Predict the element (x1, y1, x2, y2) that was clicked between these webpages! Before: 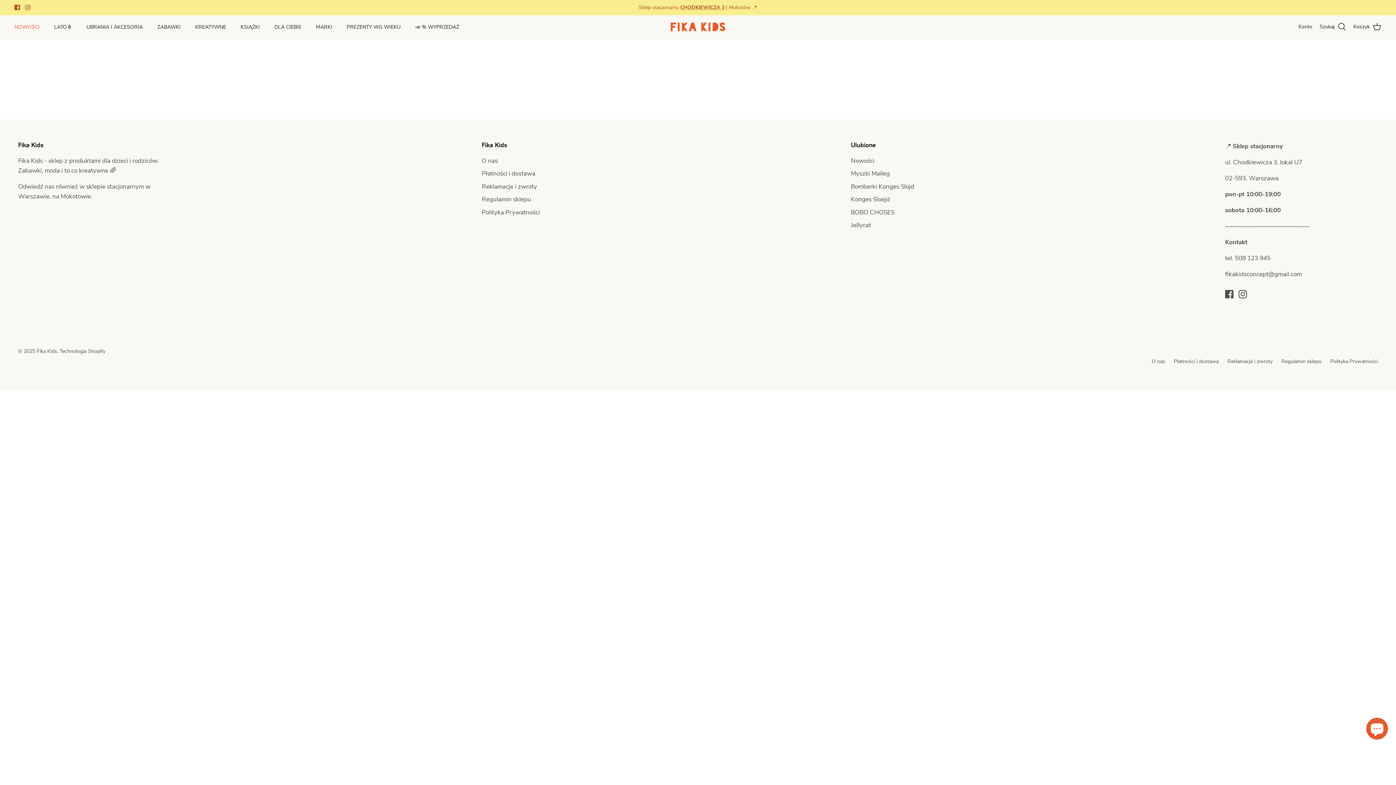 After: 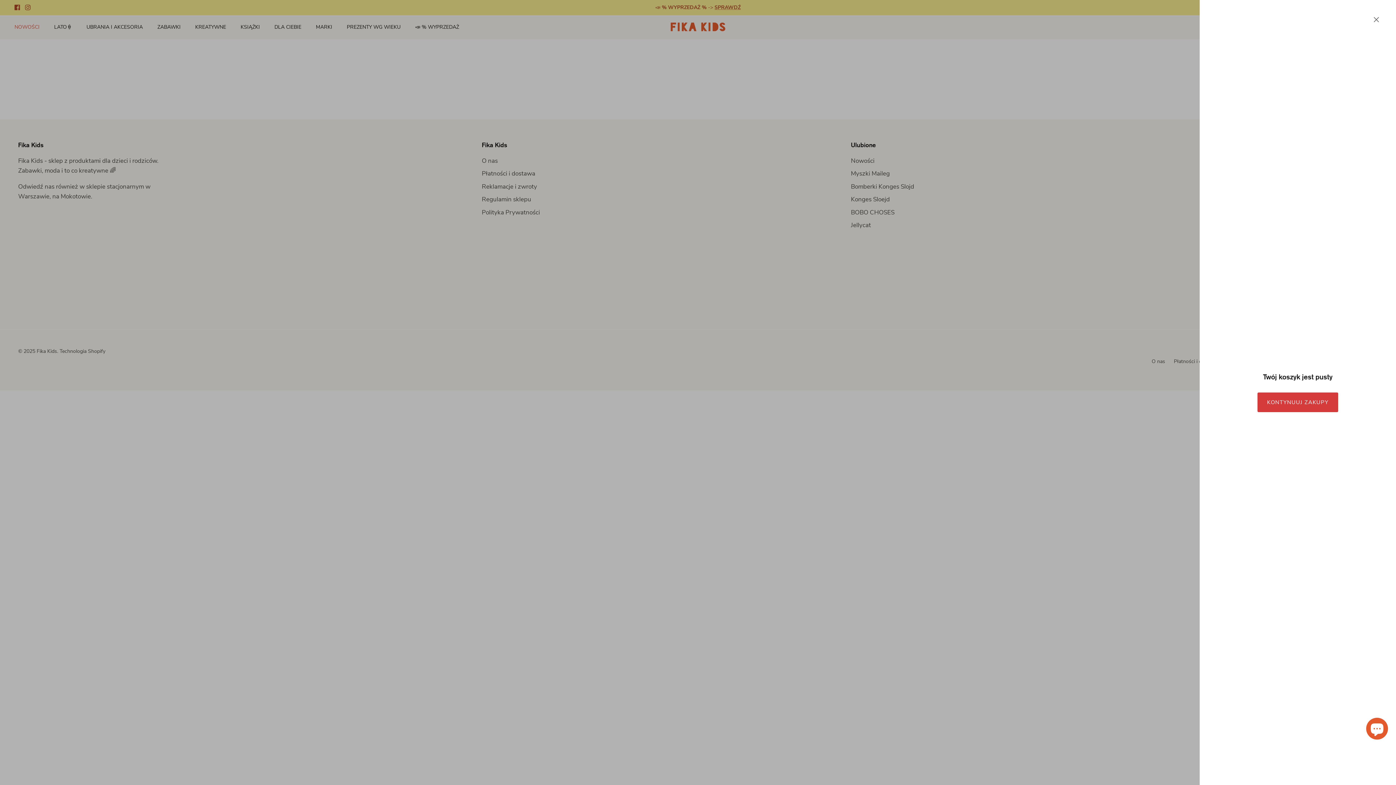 Action: bbox: (1353, 22, 1381, 31) label: Koszyk